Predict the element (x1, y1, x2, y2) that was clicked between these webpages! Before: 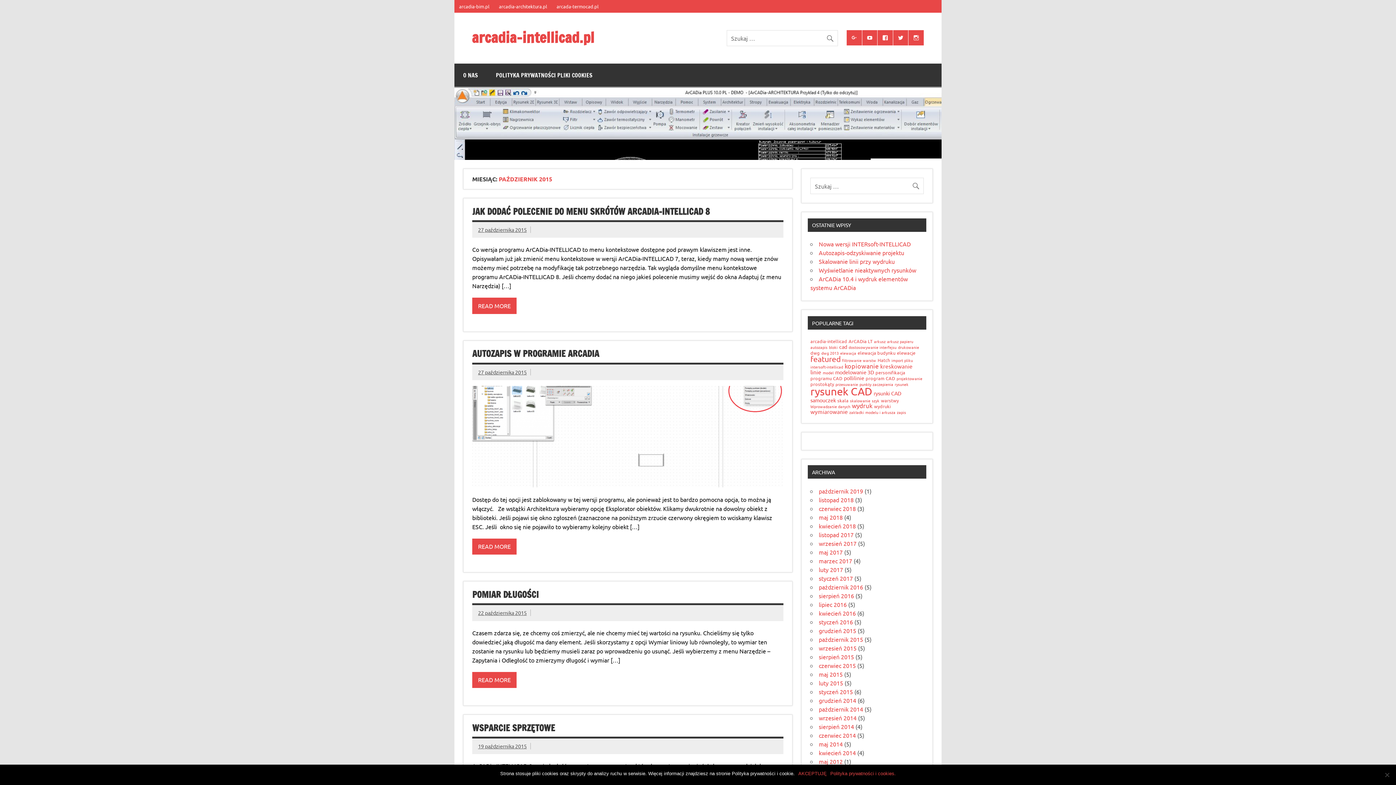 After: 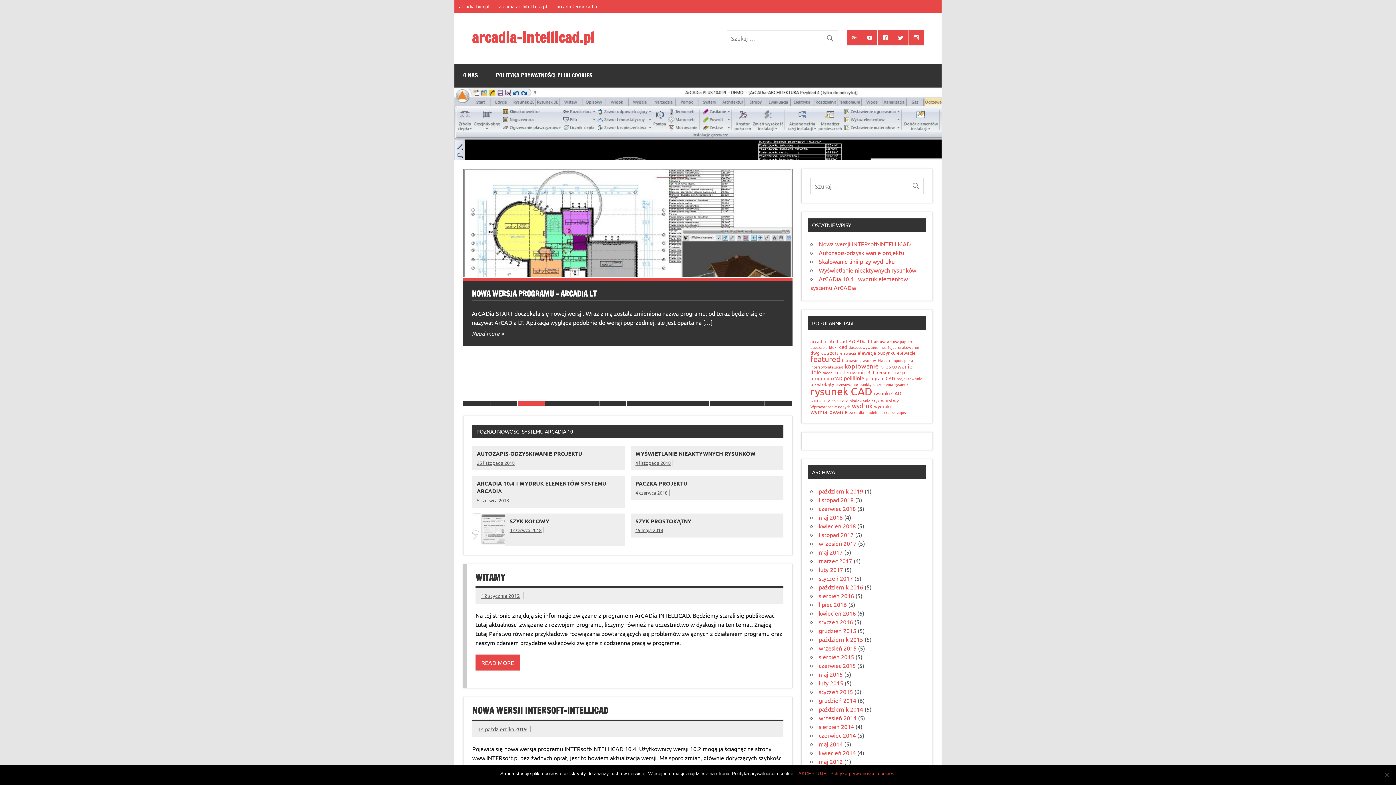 Action: bbox: (472, 26, 594, 47) label: arcadia-intellicad.pl